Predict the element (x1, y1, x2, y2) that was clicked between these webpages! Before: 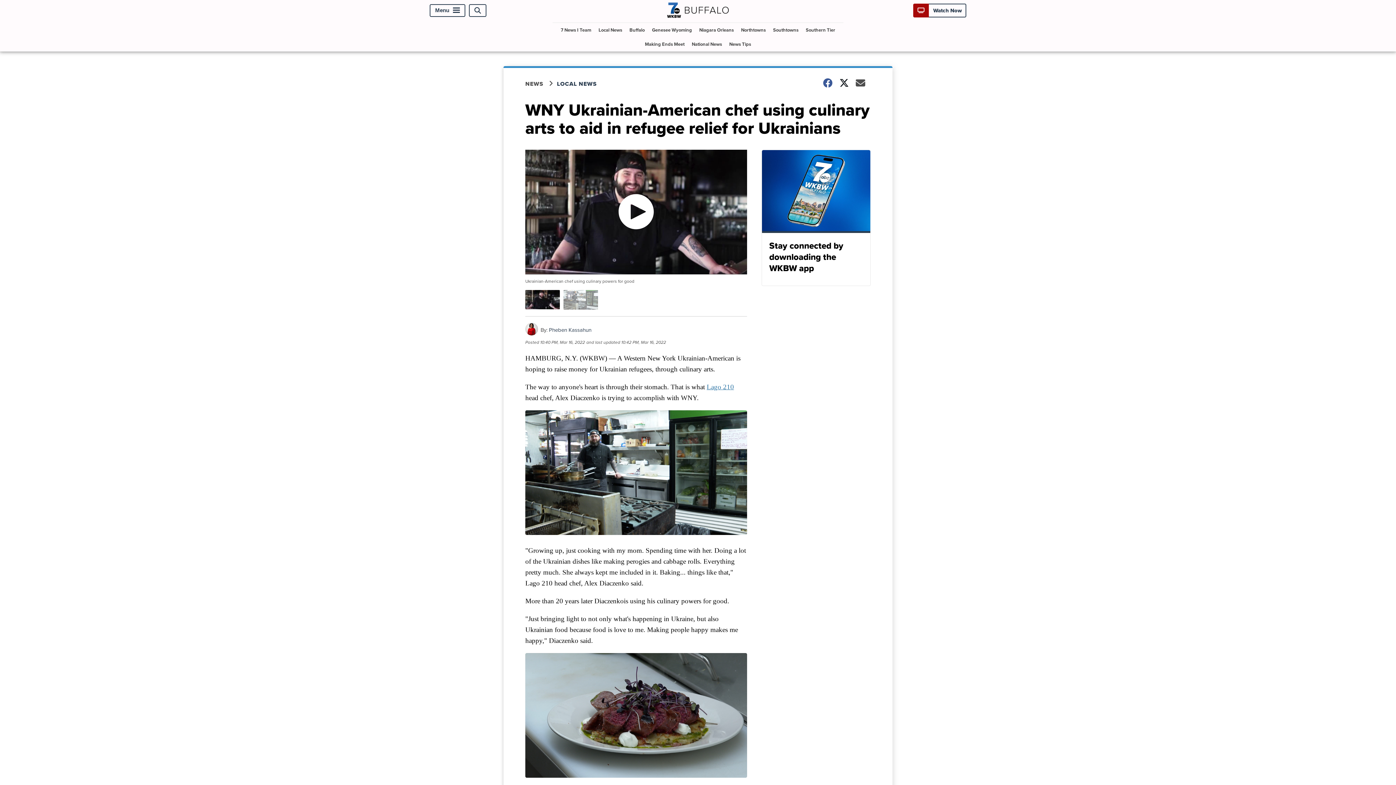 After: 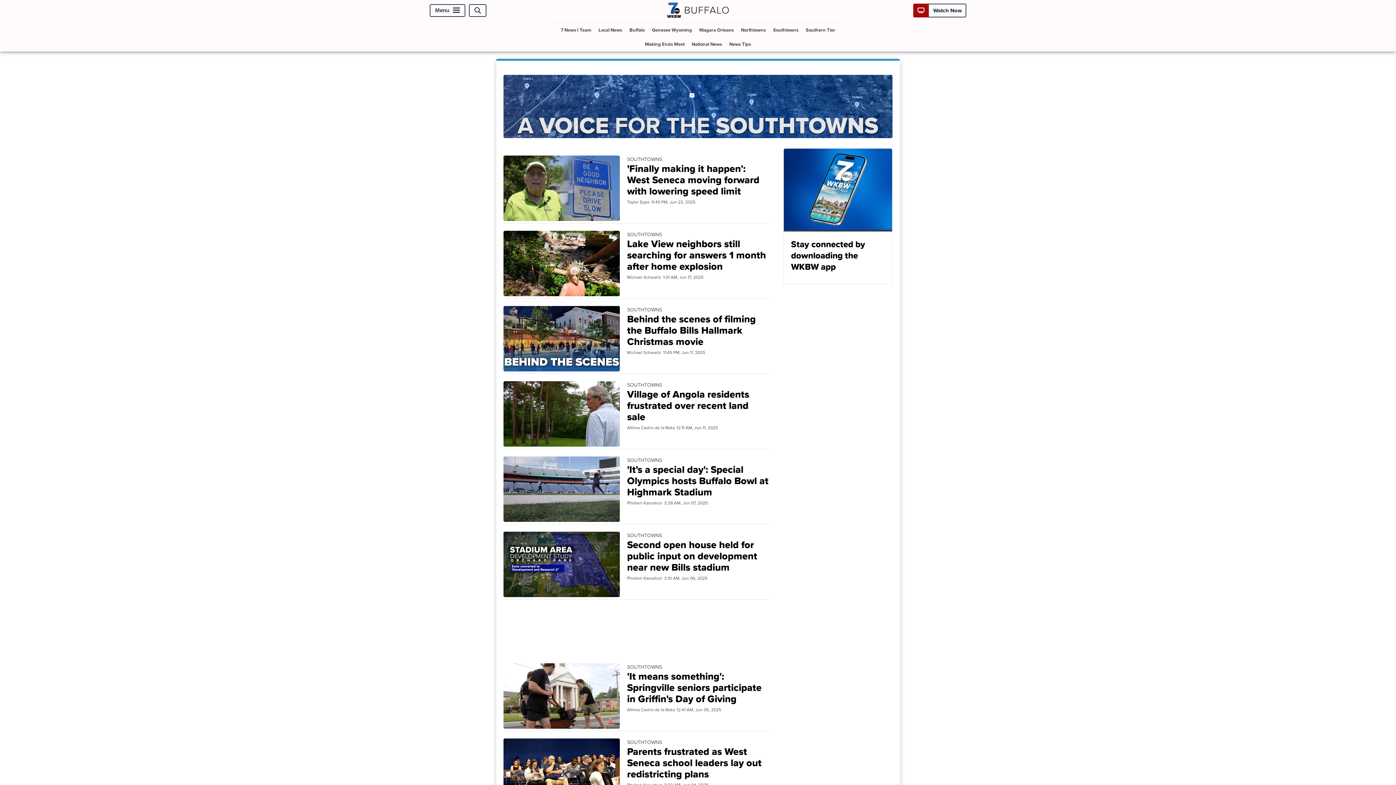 Action: bbox: (770, 23, 801, 37) label: Southtowns